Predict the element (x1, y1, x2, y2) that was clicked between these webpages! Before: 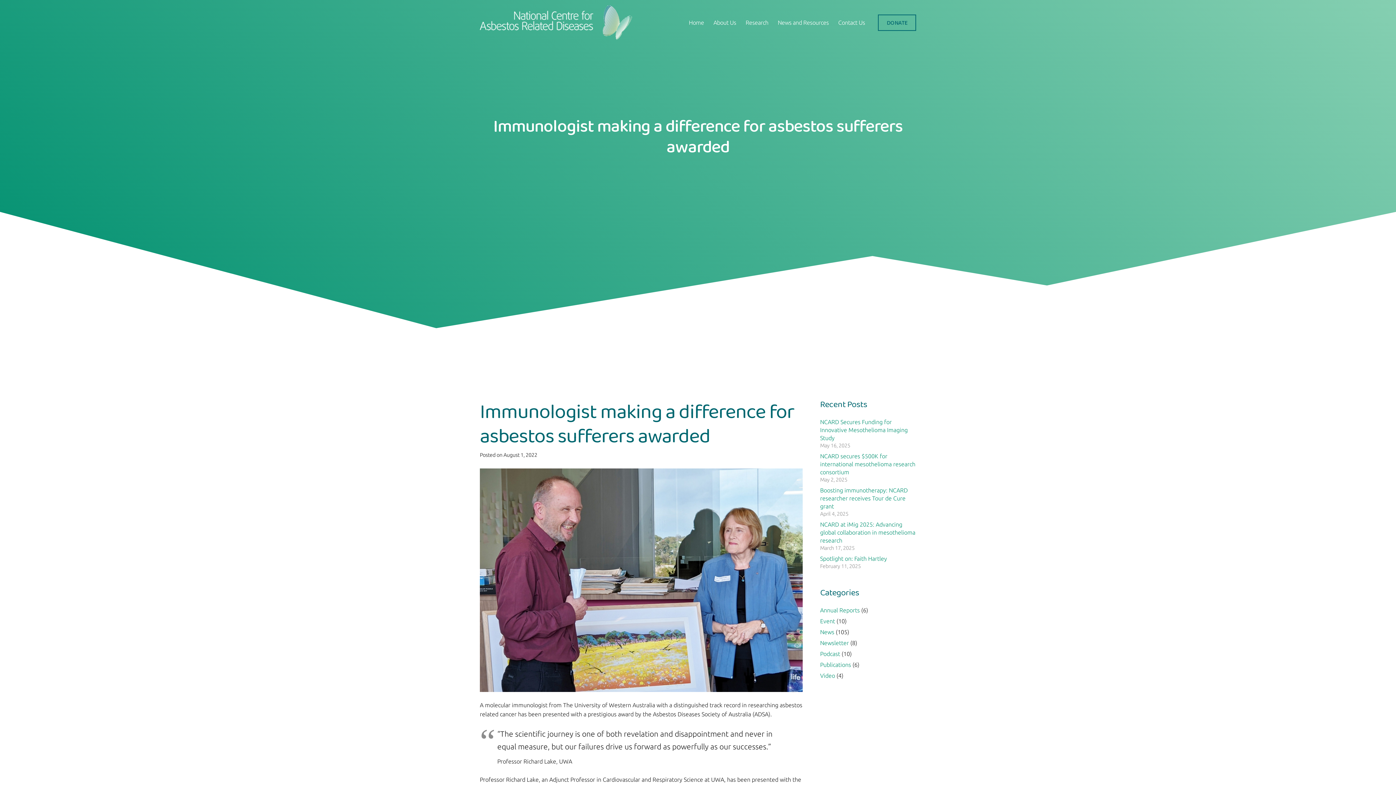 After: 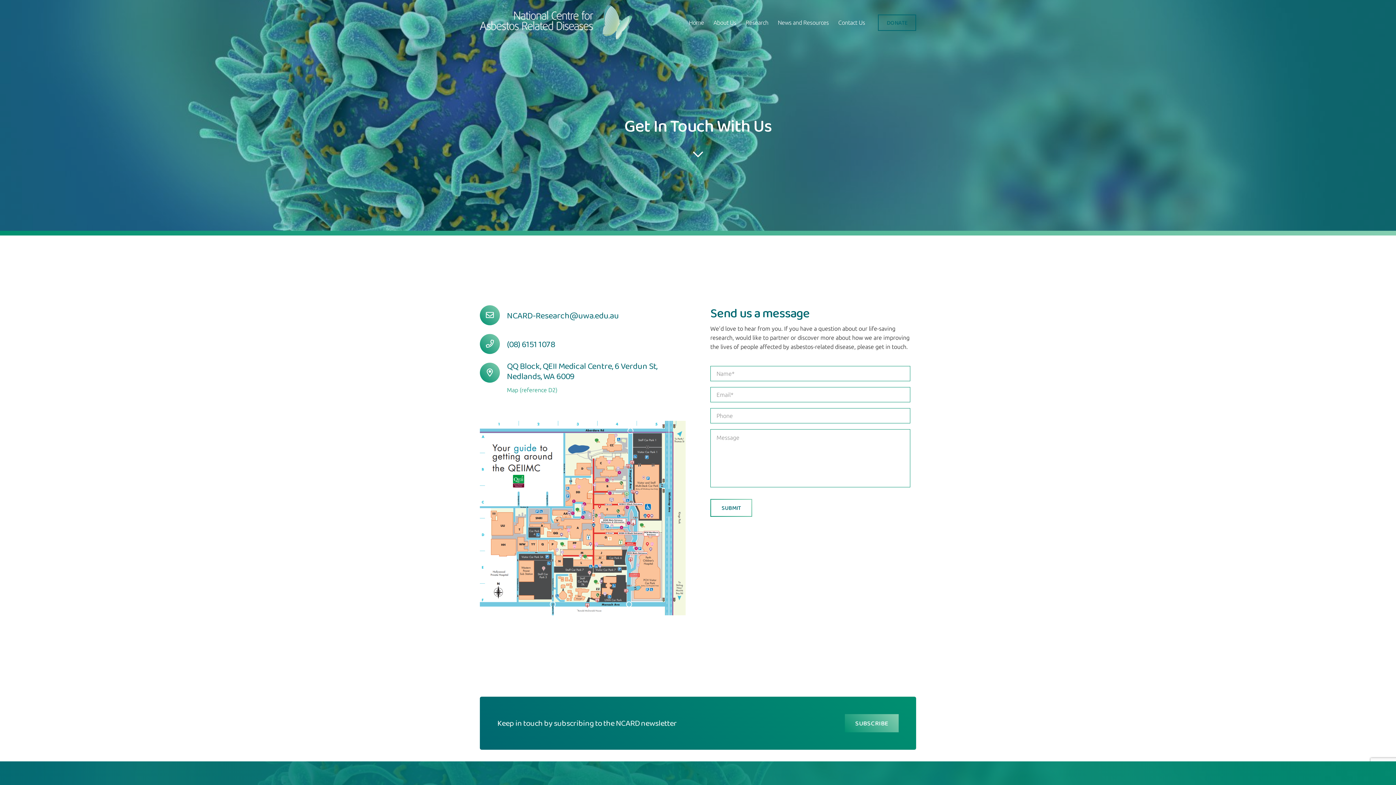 Action: bbox: (833, 0, 870, 45) label: Contact Us